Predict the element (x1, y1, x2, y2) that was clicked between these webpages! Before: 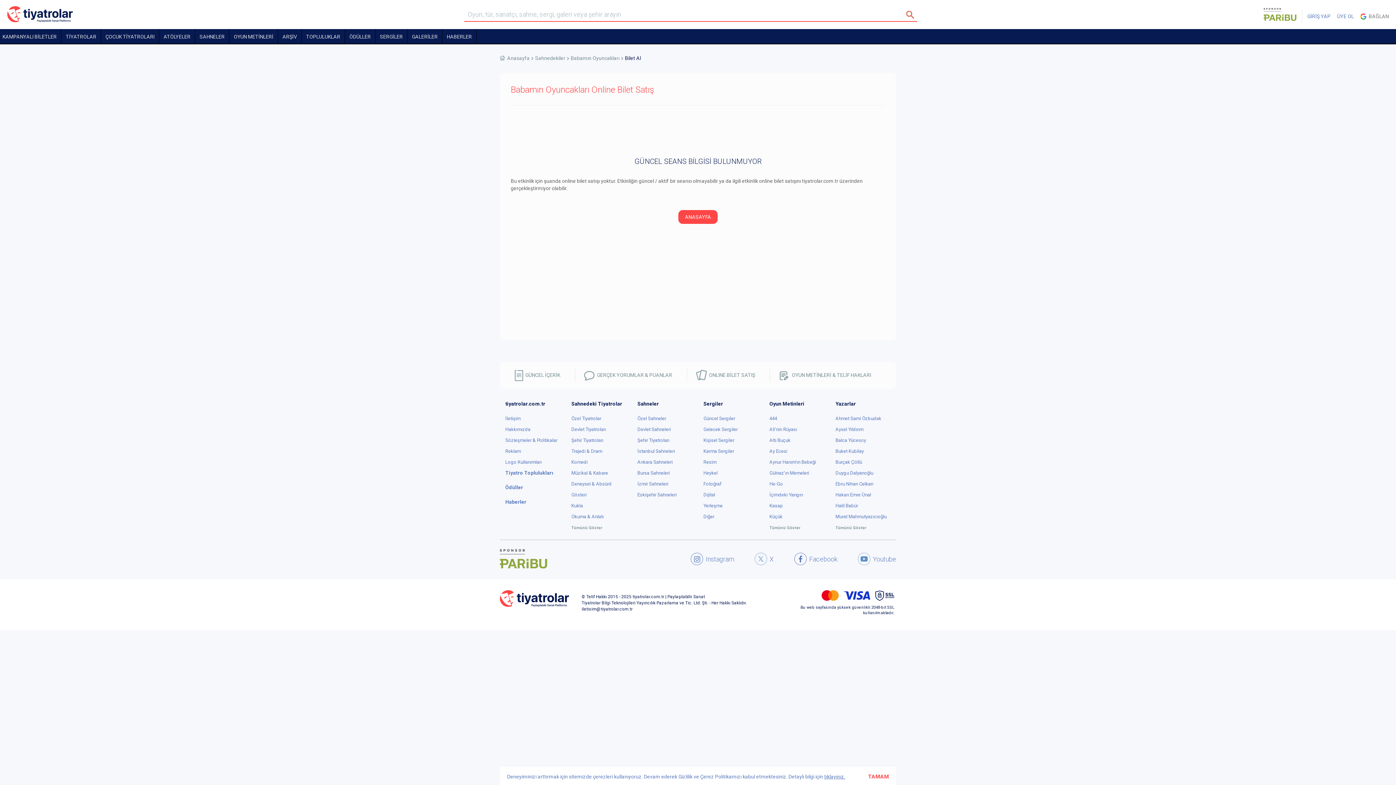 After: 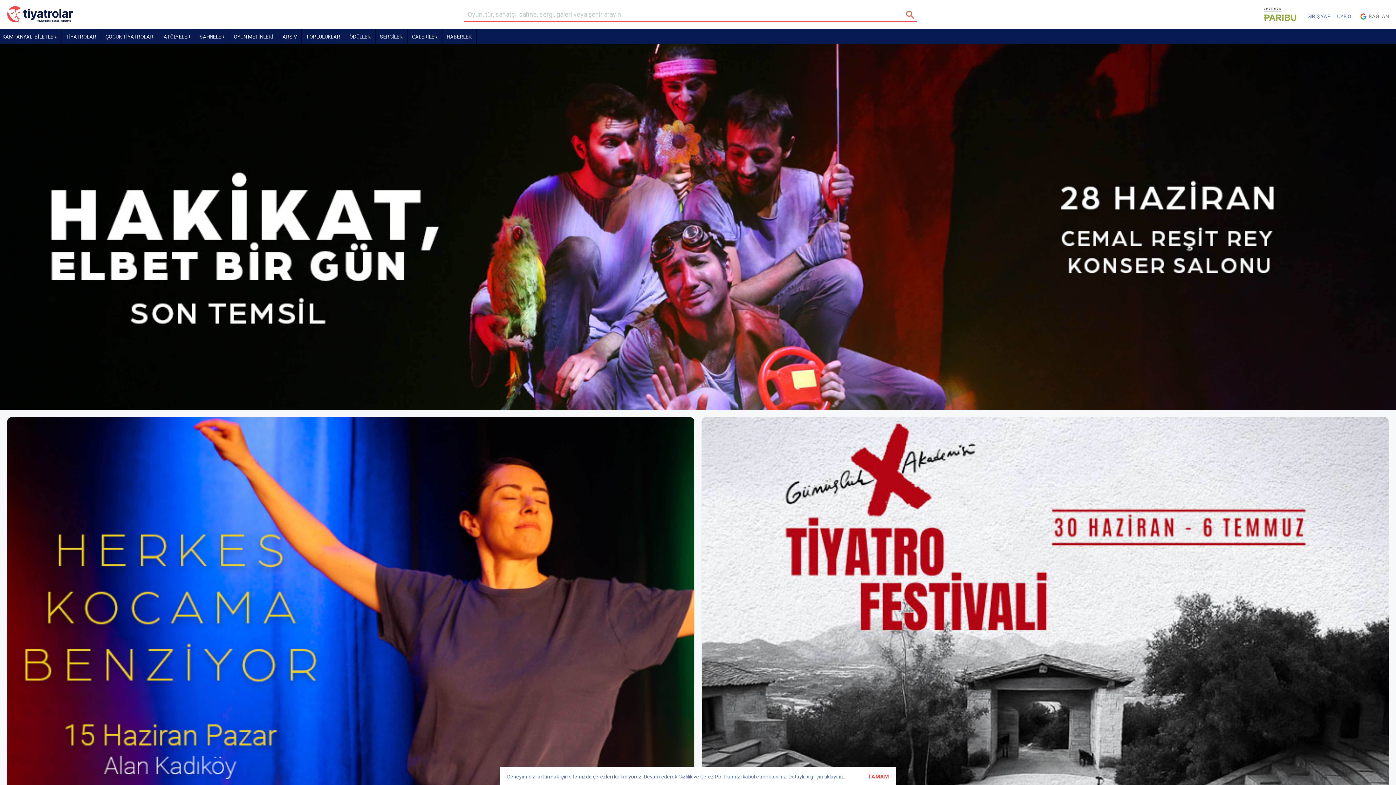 Action: bbox: (7, 10, 72, 16)